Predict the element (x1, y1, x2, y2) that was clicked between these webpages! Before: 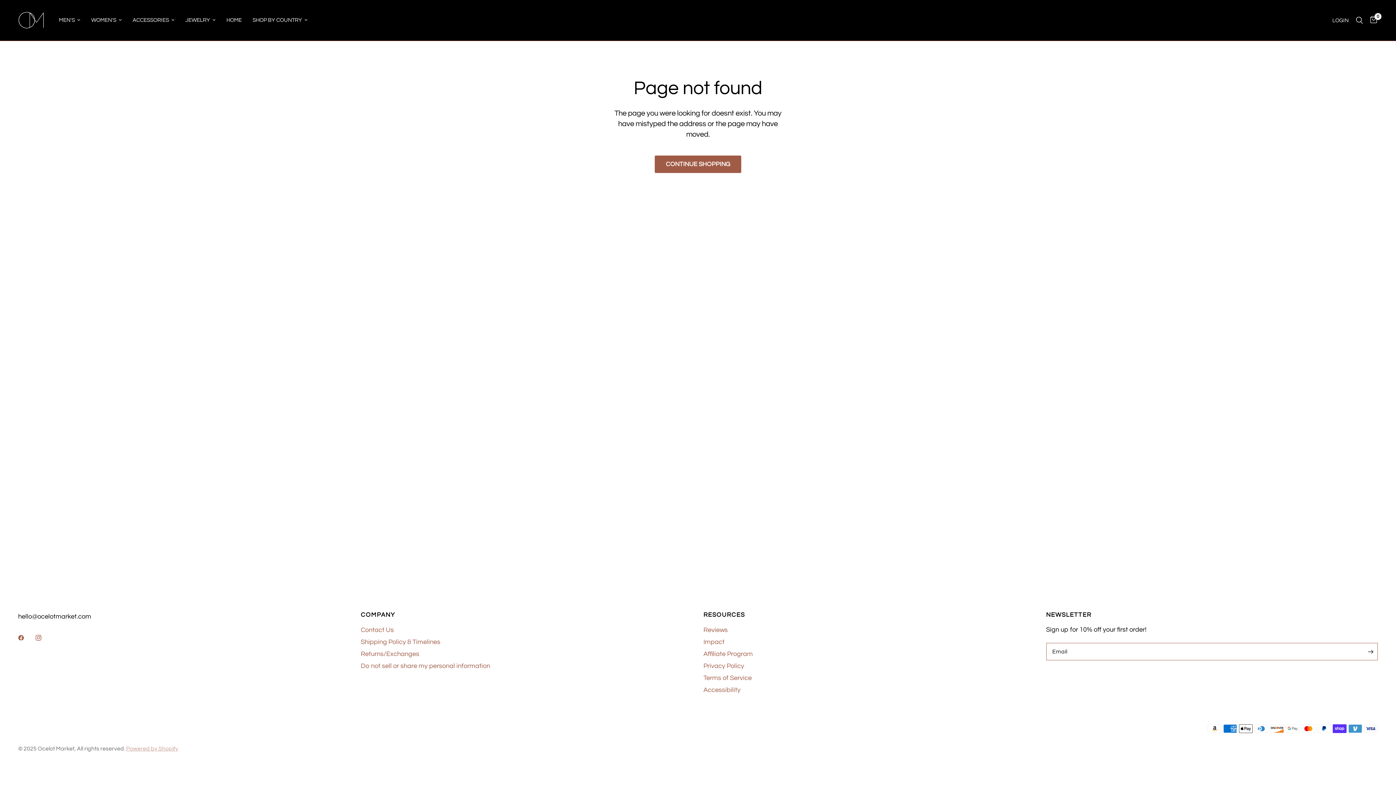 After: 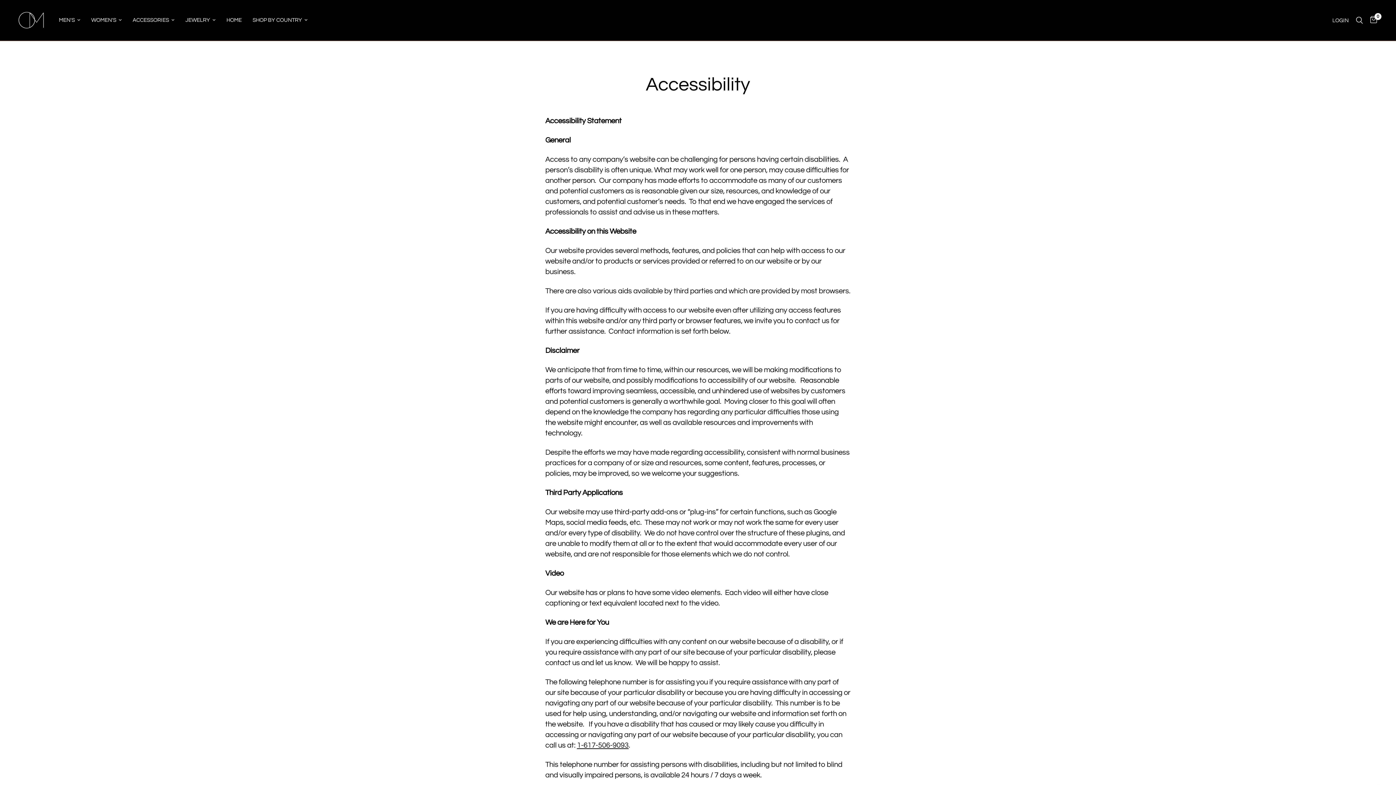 Action: label: Accessibility bbox: (703, 686, 740, 693)